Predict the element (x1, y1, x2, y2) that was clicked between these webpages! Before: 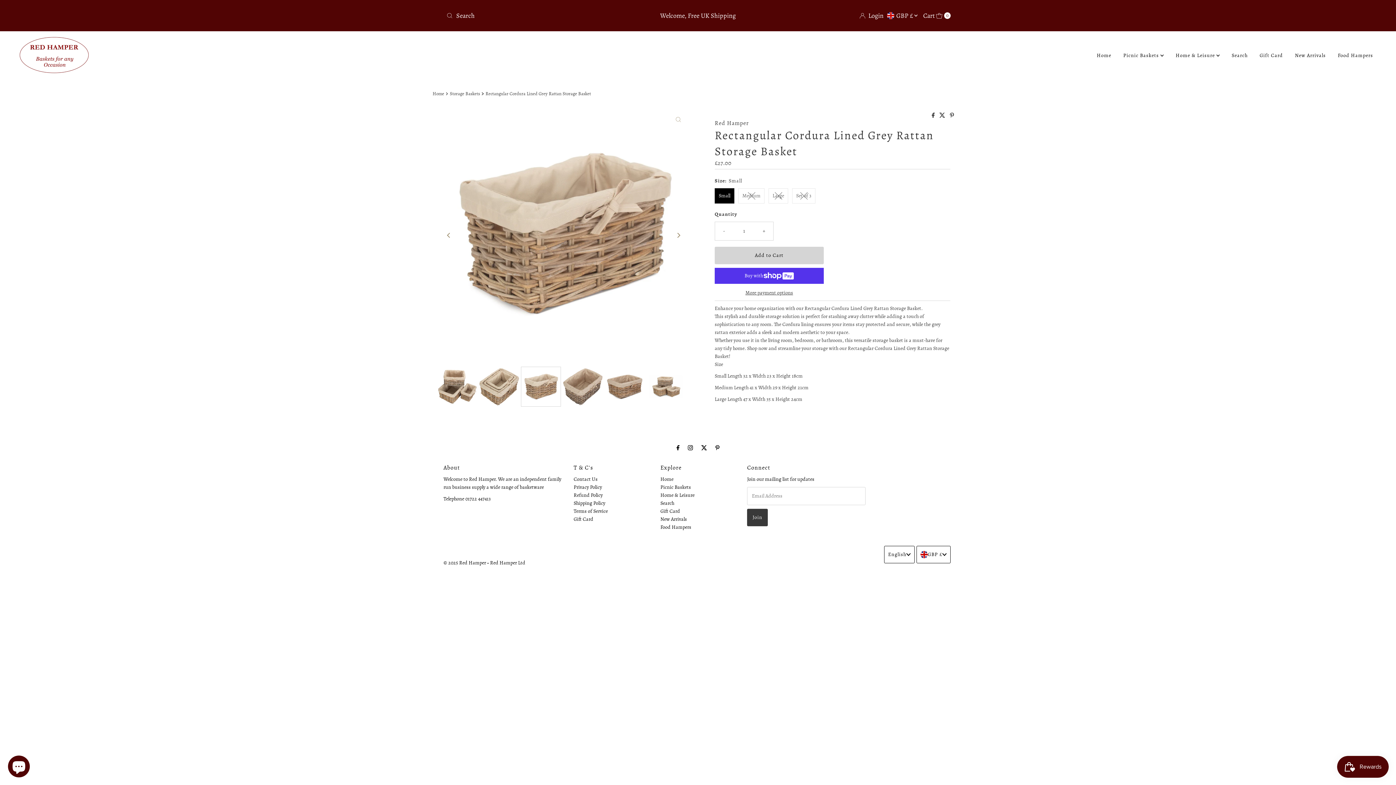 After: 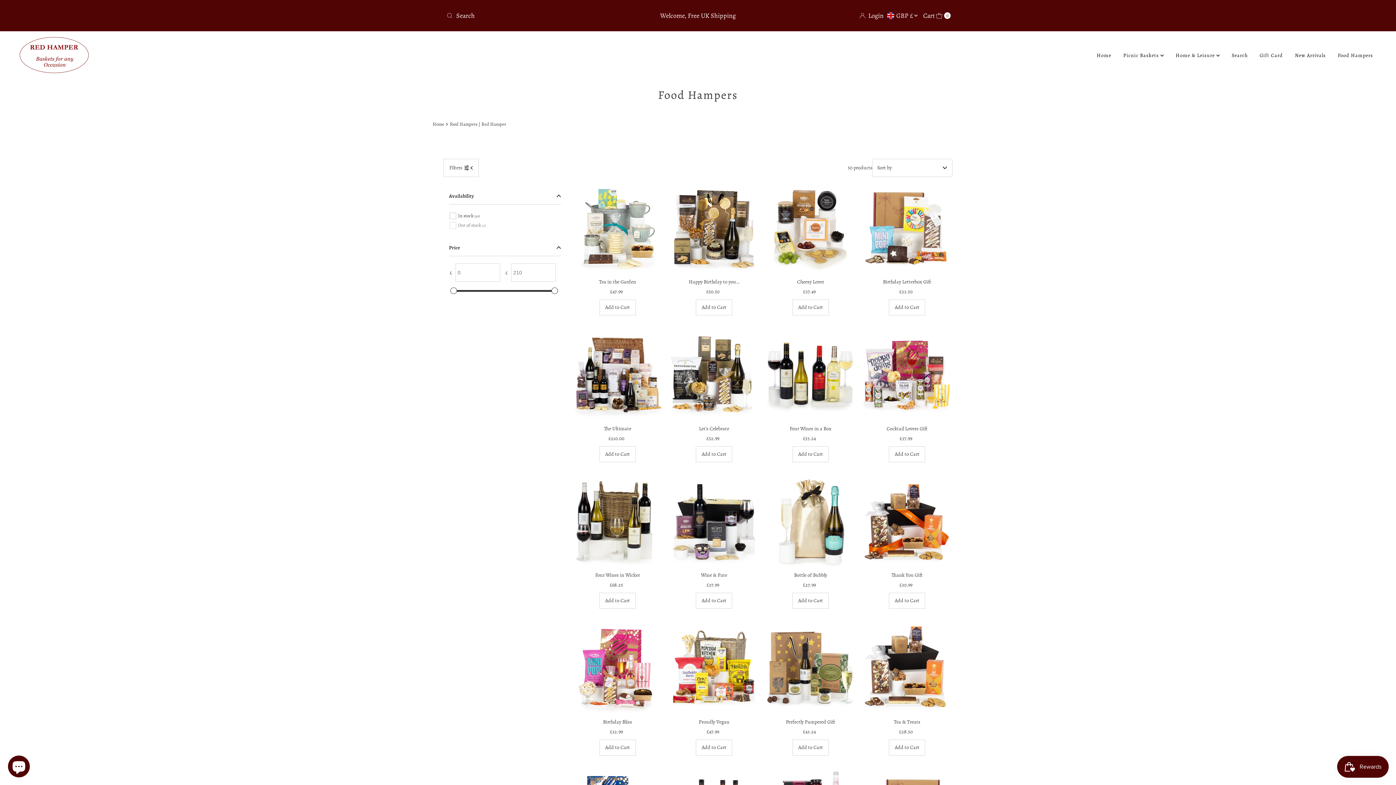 Action: label: Food Hampers bbox: (1332, 46, 1378, 64)